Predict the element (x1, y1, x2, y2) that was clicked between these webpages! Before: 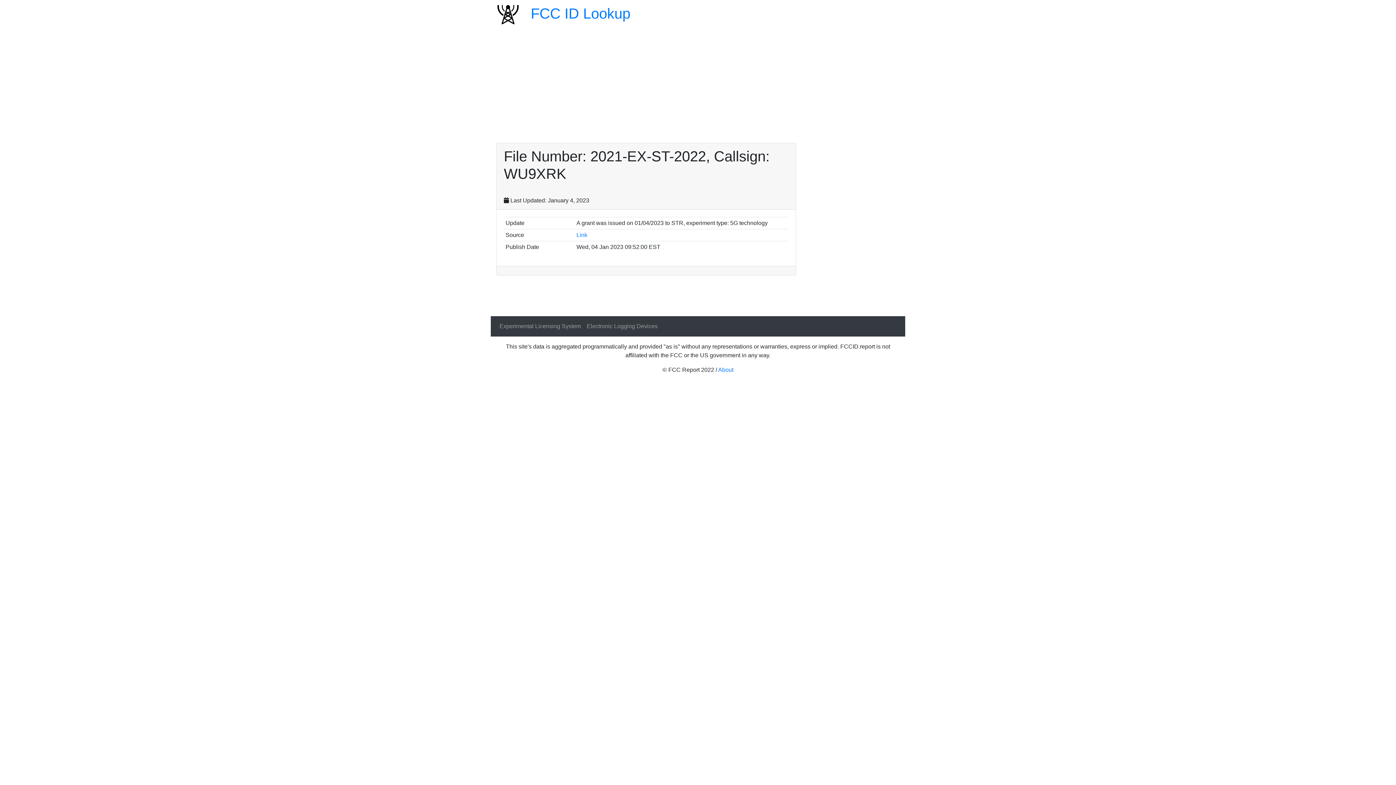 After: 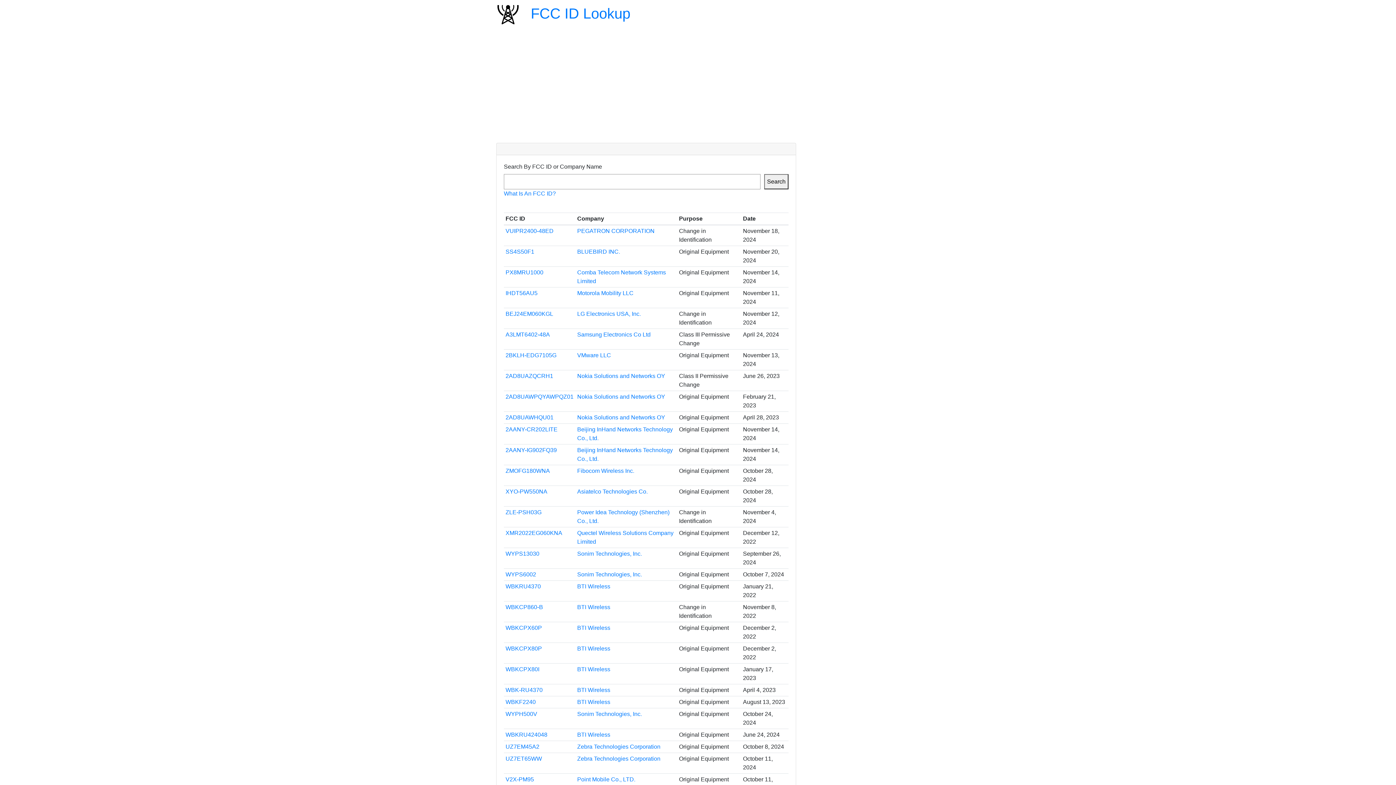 Action: bbox: (496, 11, 520, 17)